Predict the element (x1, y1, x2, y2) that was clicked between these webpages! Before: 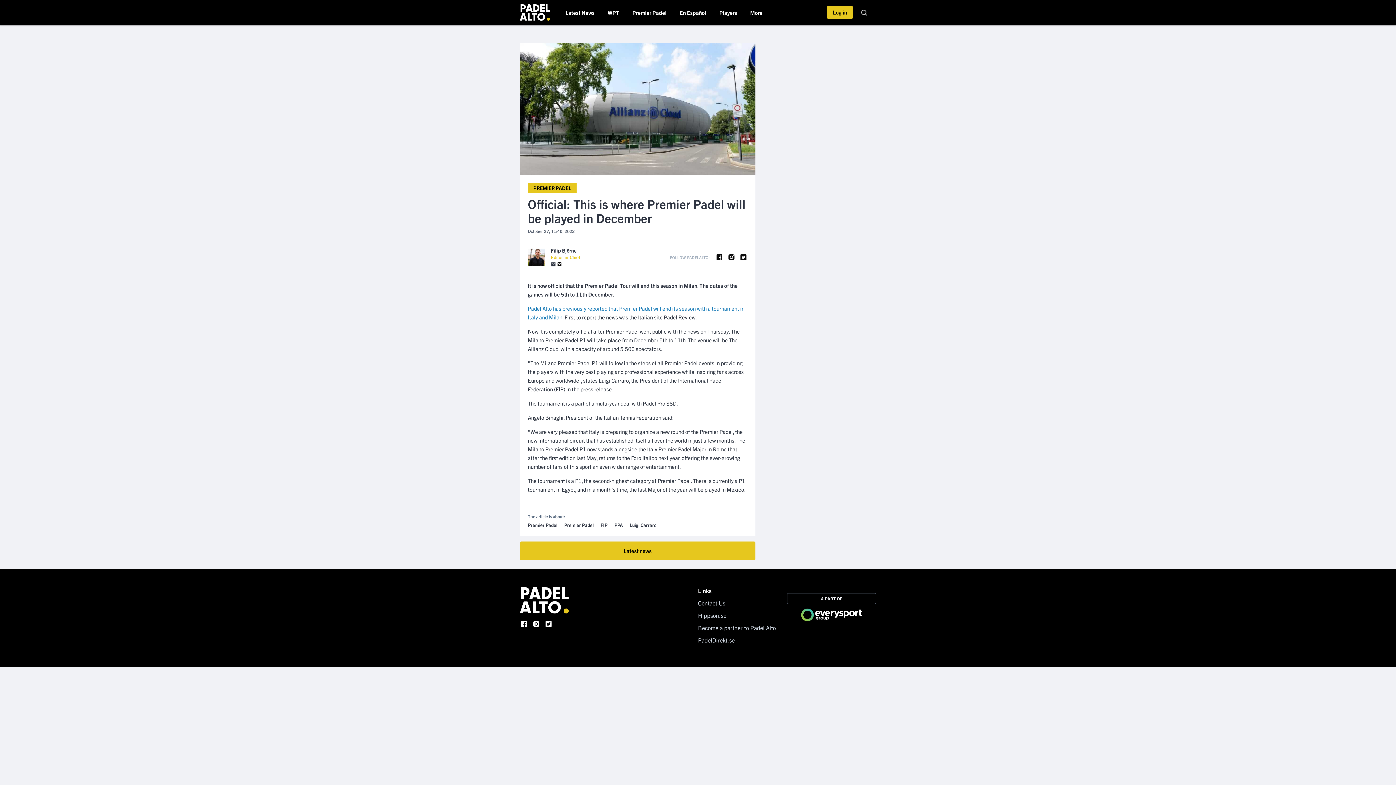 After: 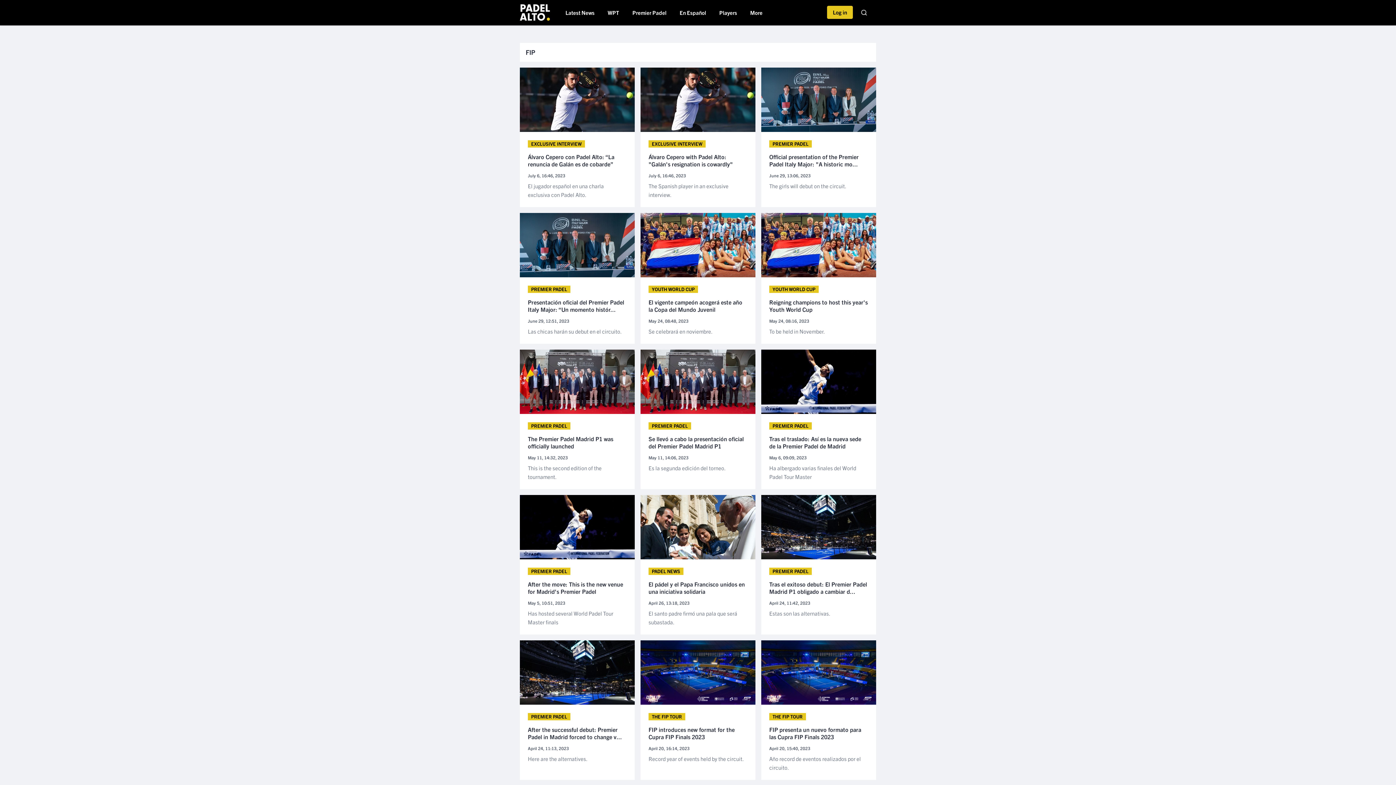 Action: label: FIP bbox: (600, 522, 607, 528)